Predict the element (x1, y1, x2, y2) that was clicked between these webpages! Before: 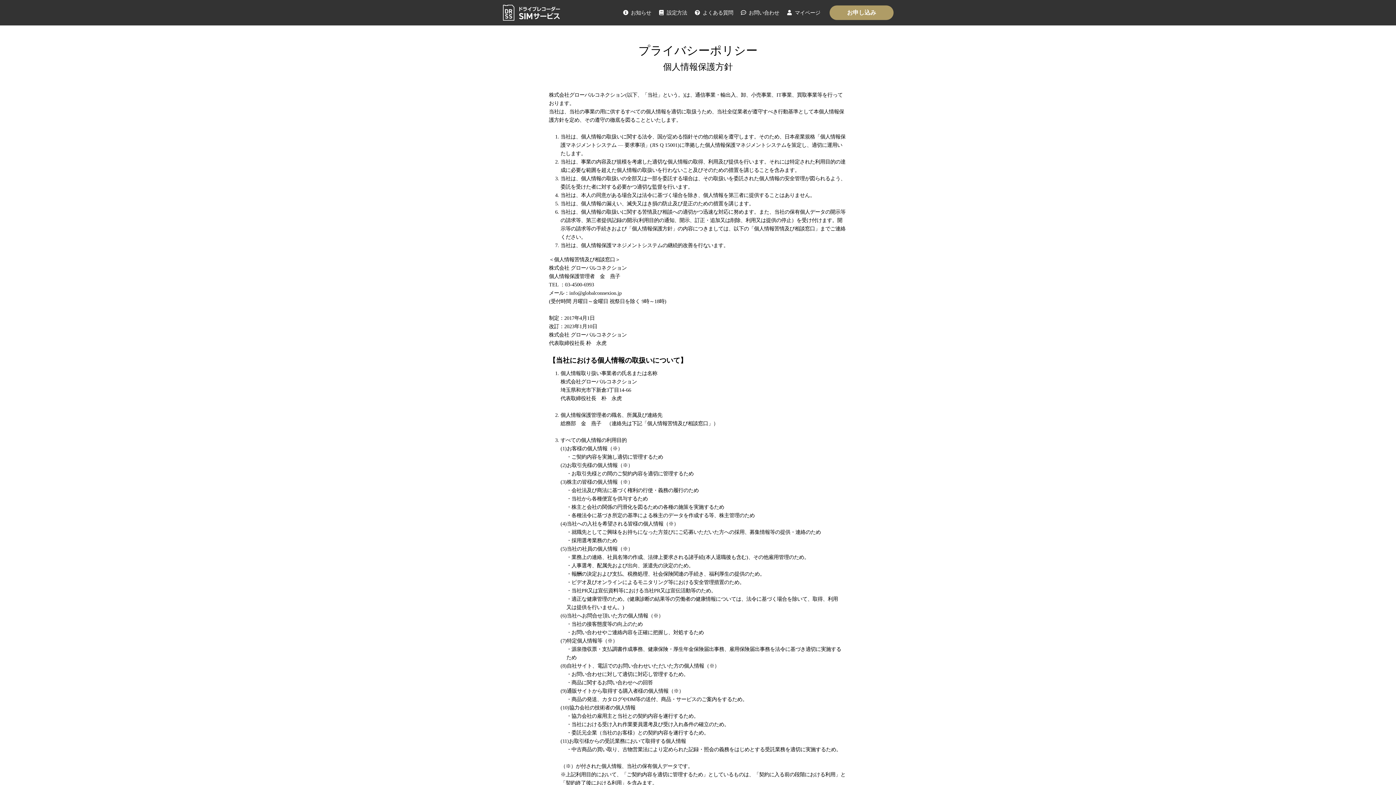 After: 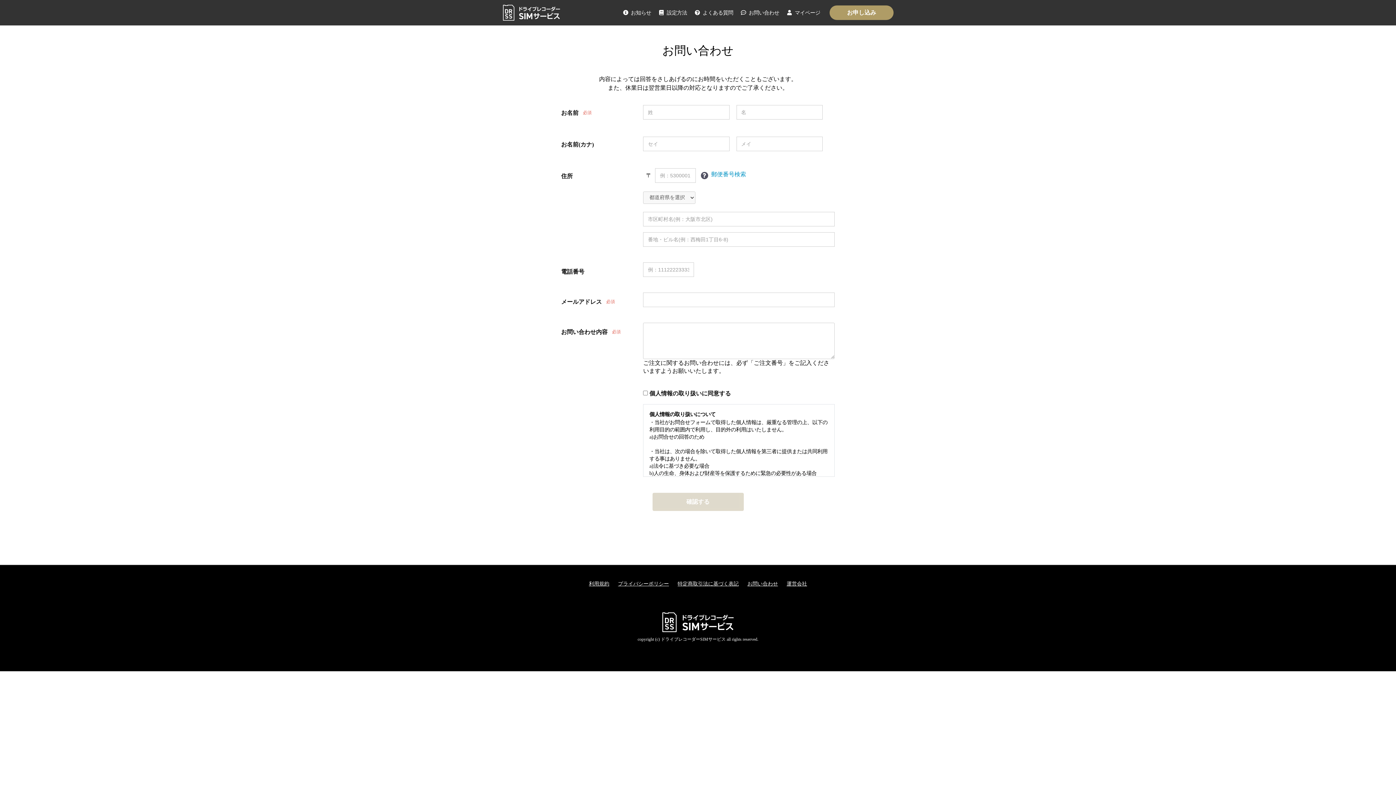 Action: bbox: (736, 6, 782, 19) label:  お問い合わせ